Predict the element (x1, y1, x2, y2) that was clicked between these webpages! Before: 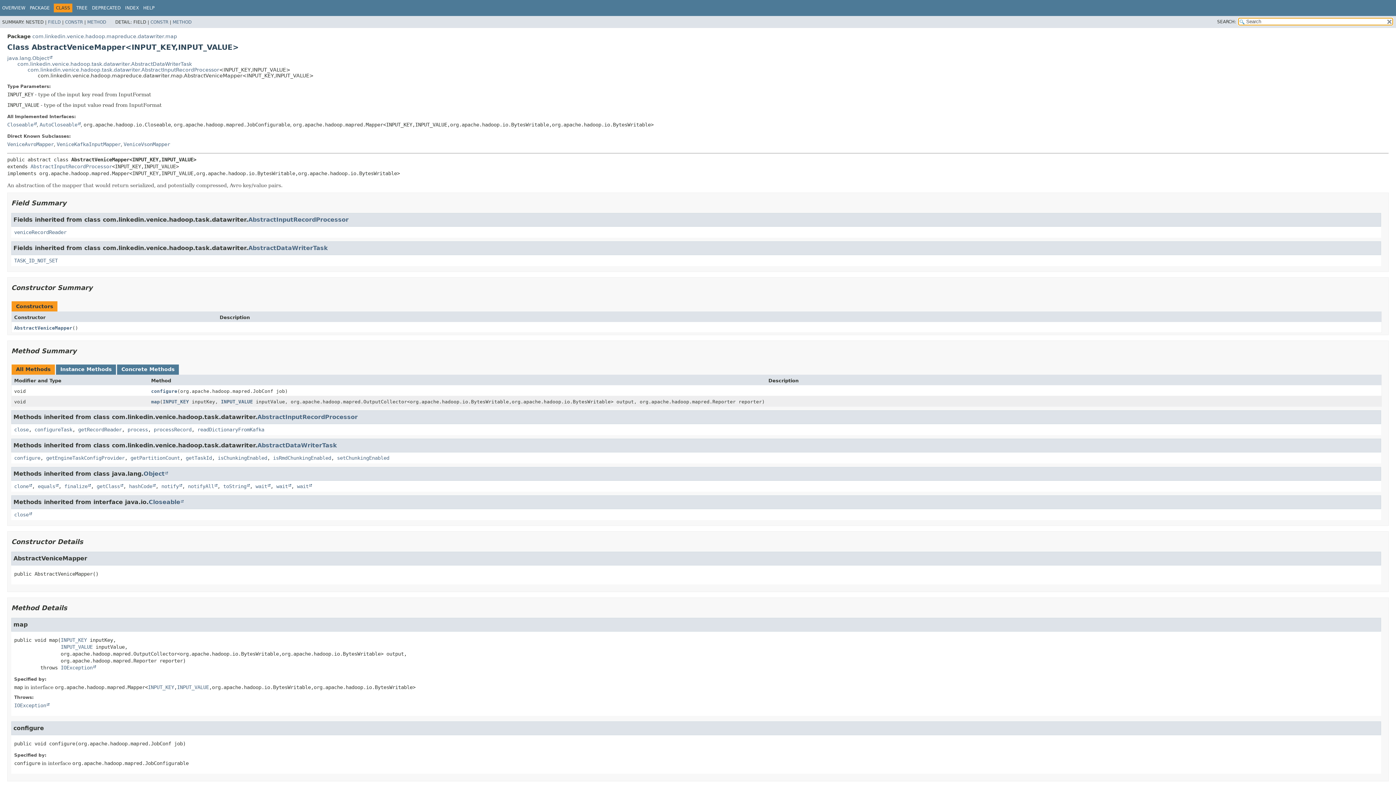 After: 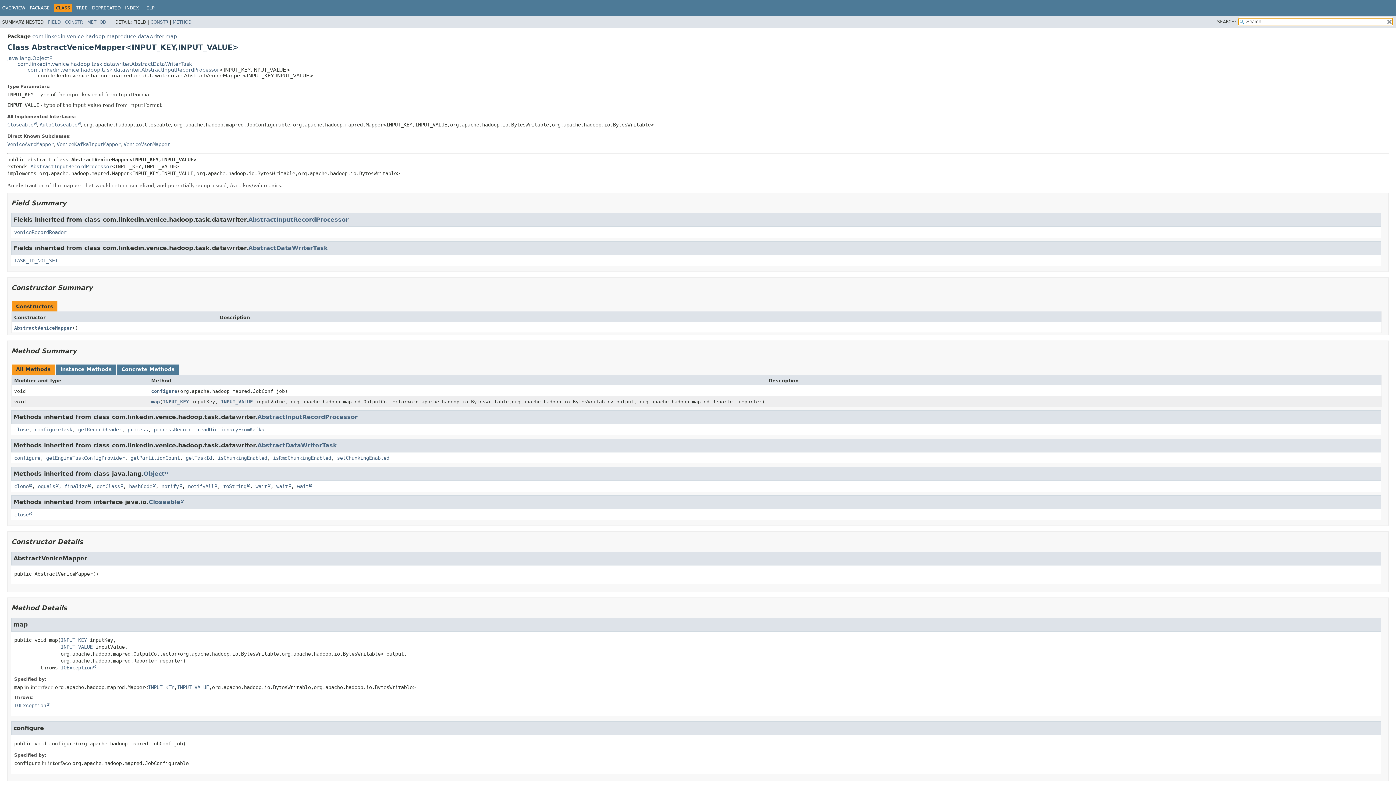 Action: bbox: (162, 399, 189, 404) label: INPUT_KEY